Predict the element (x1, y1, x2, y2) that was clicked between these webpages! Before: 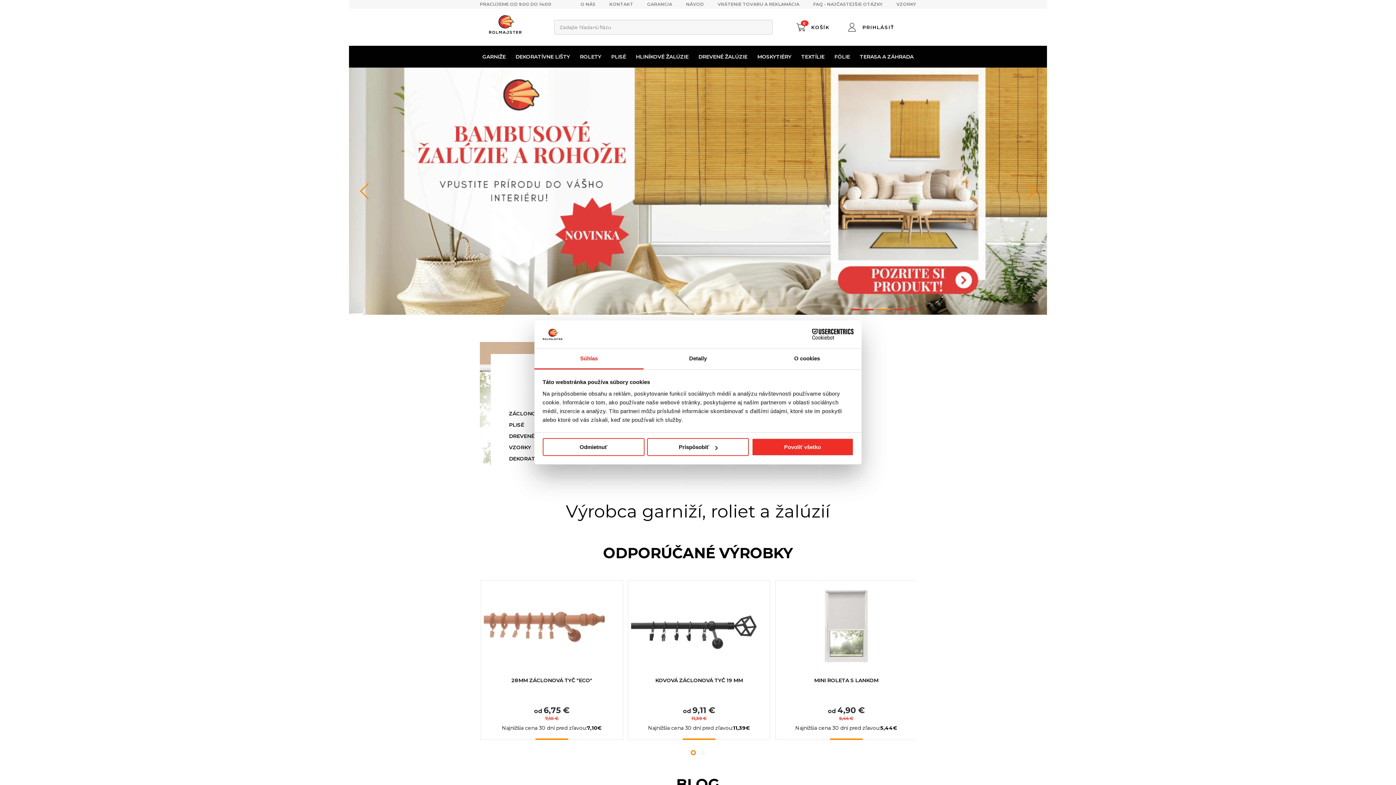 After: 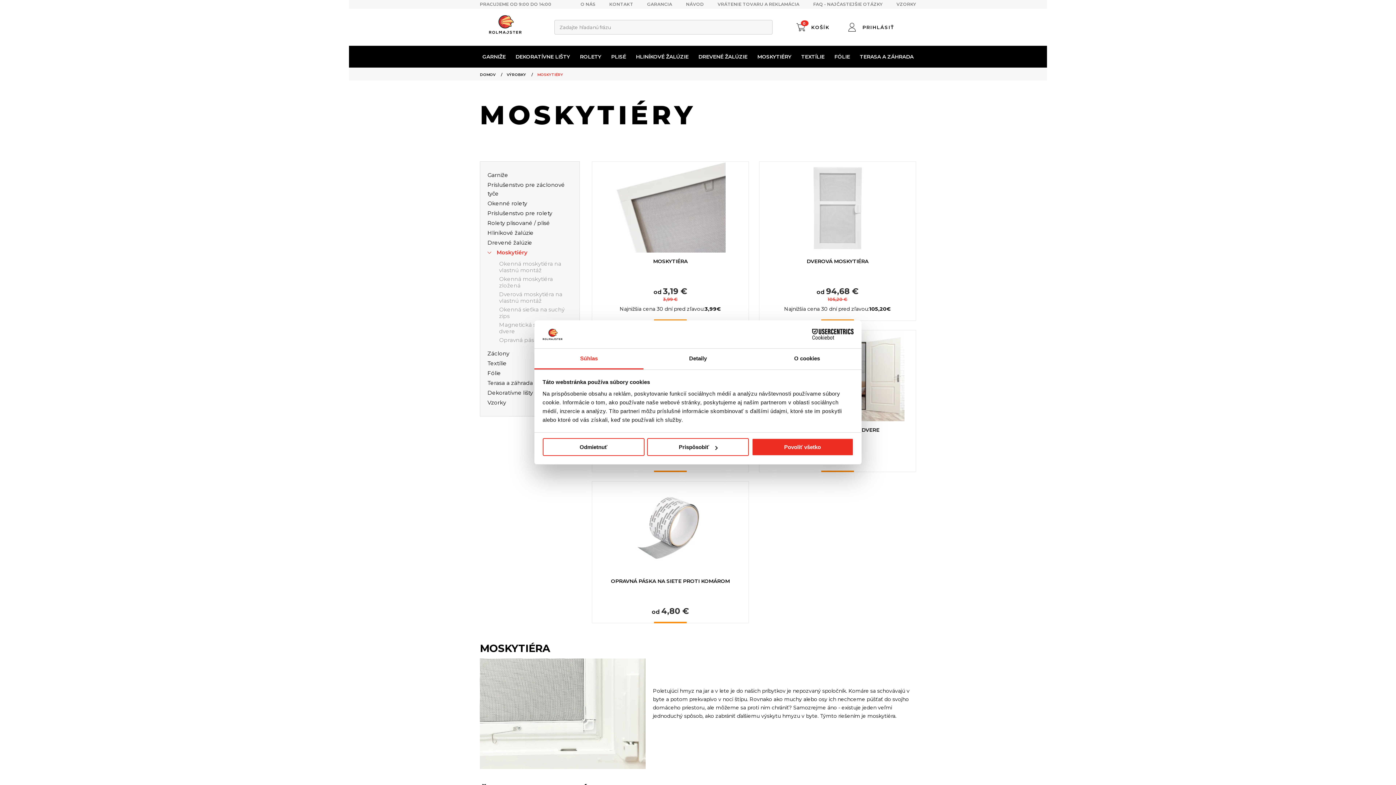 Action: bbox: (754, 45, 794, 67) label: MOSKYTIÉRY